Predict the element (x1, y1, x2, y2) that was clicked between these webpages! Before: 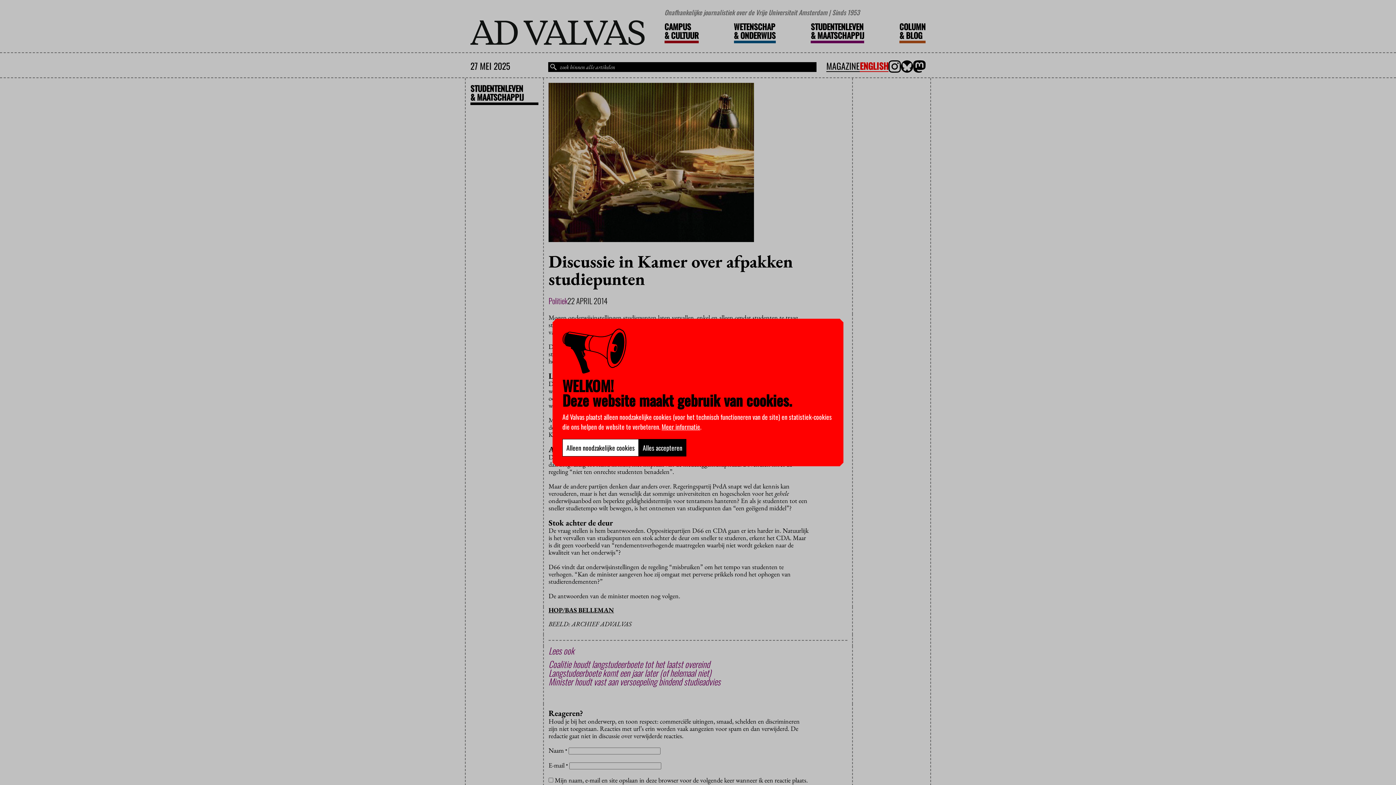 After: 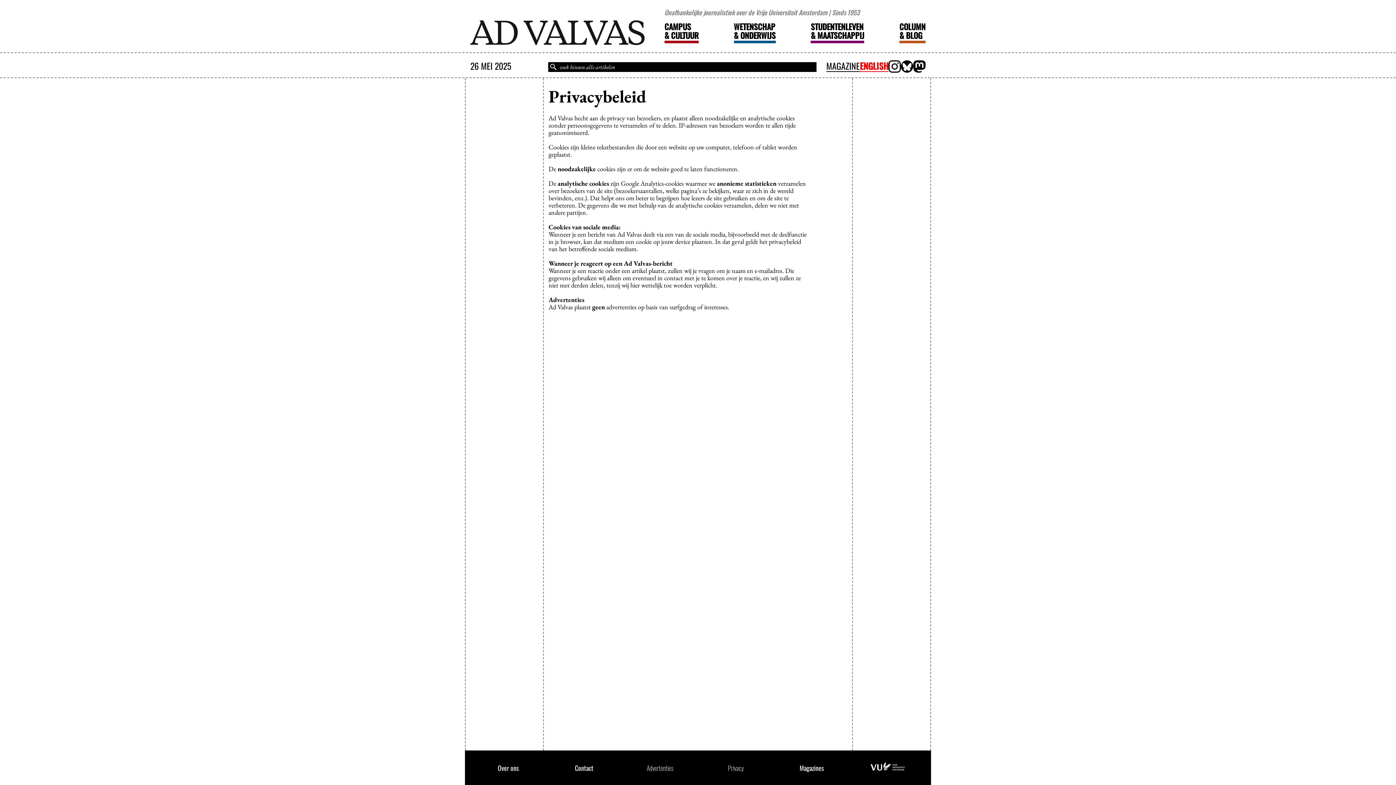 Action: bbox: (661, 422, 700, 431) label: Meer informatie